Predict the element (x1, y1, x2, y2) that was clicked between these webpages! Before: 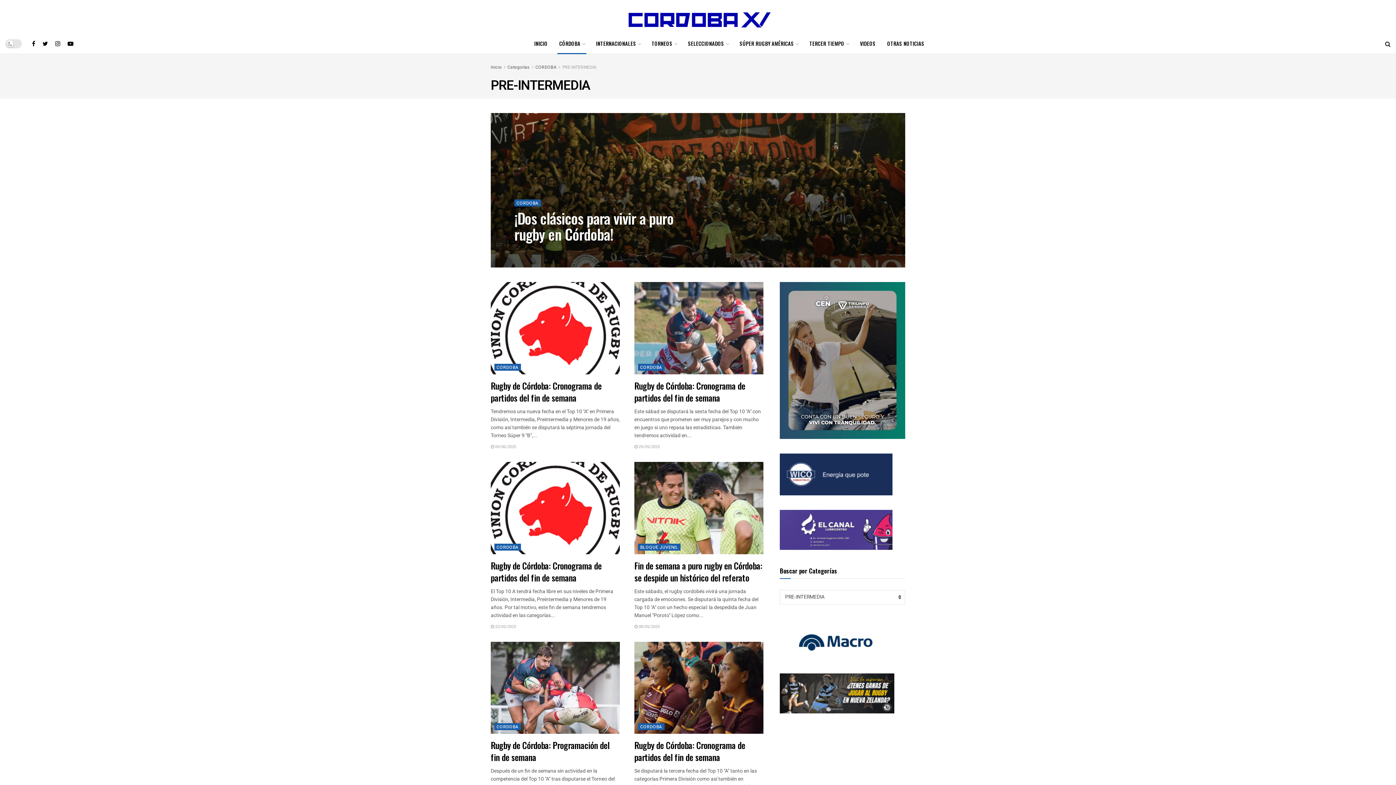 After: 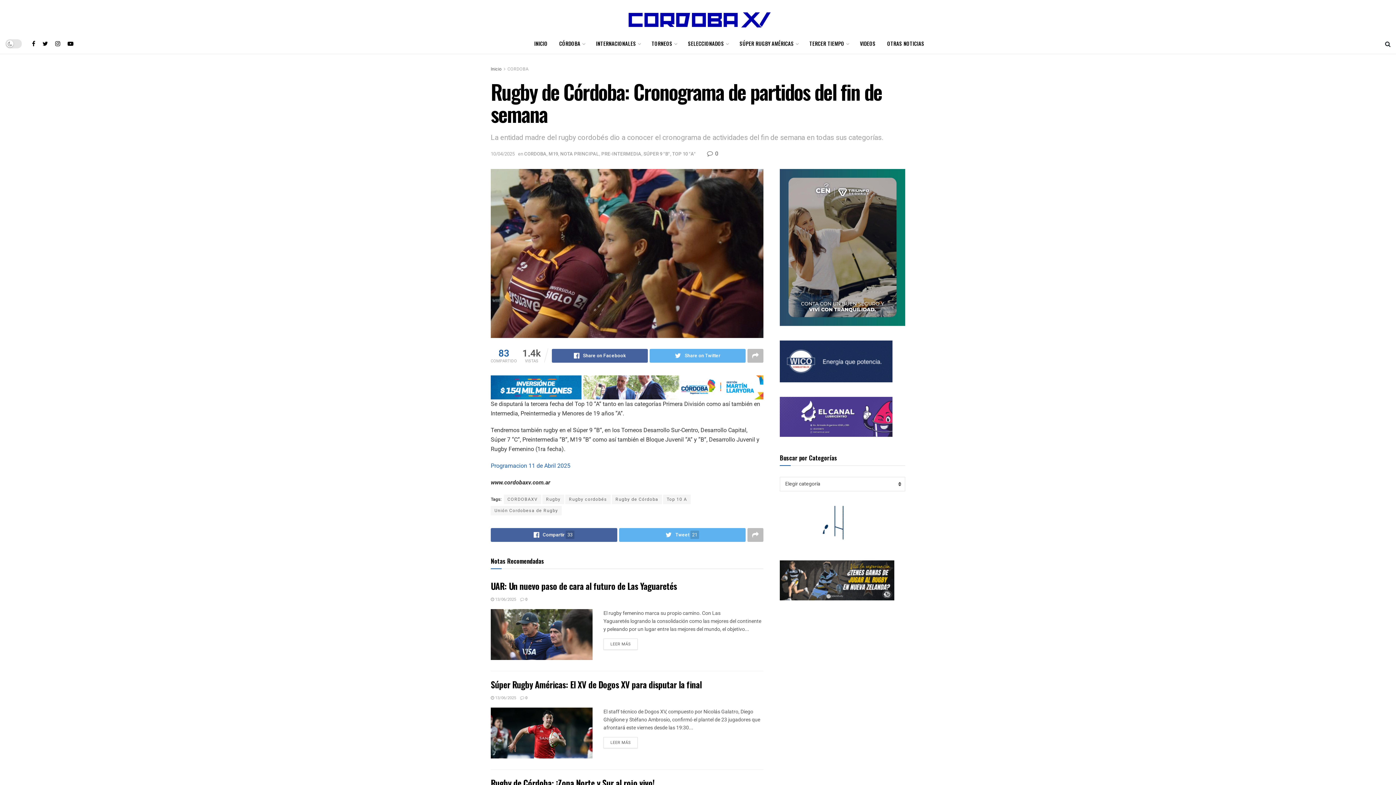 Action: bbox: (634, 642, 763, 734)